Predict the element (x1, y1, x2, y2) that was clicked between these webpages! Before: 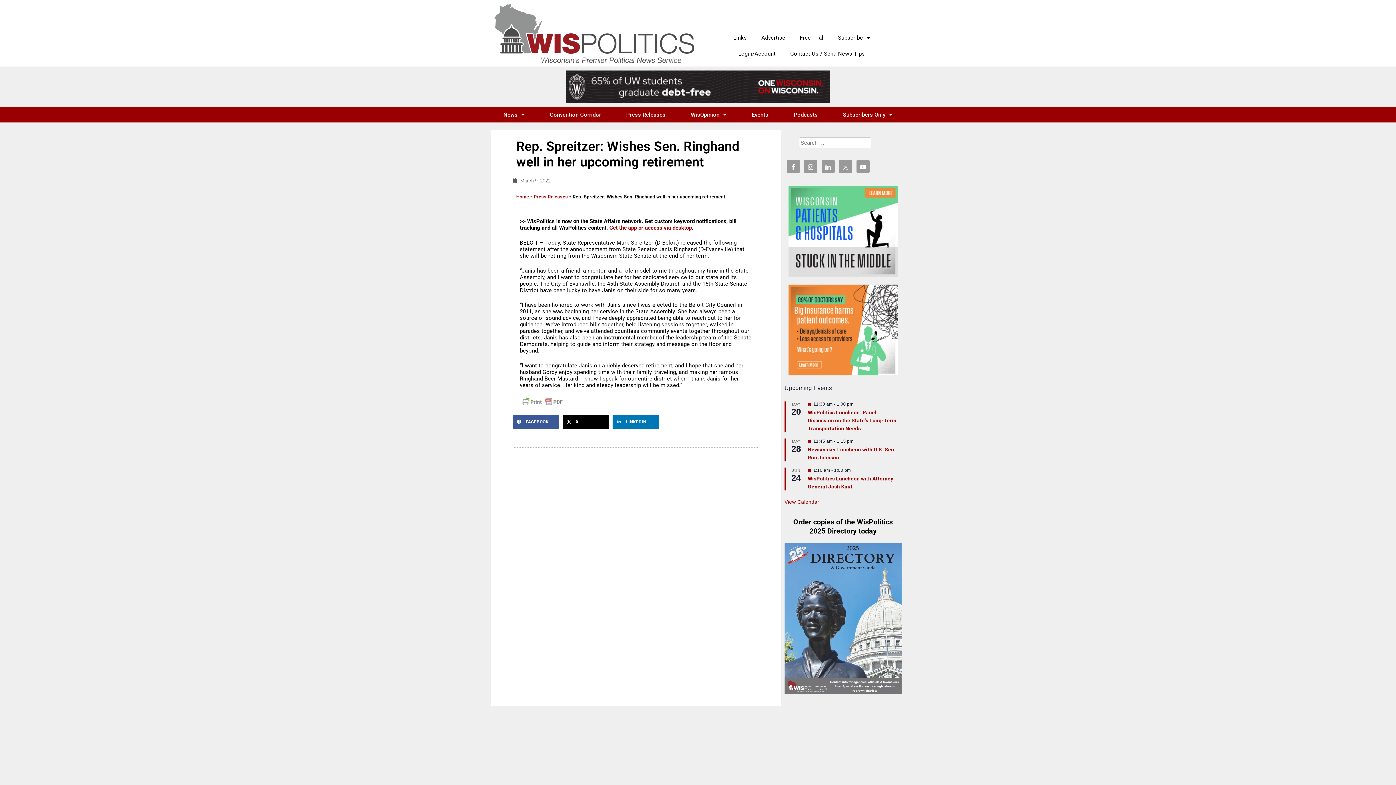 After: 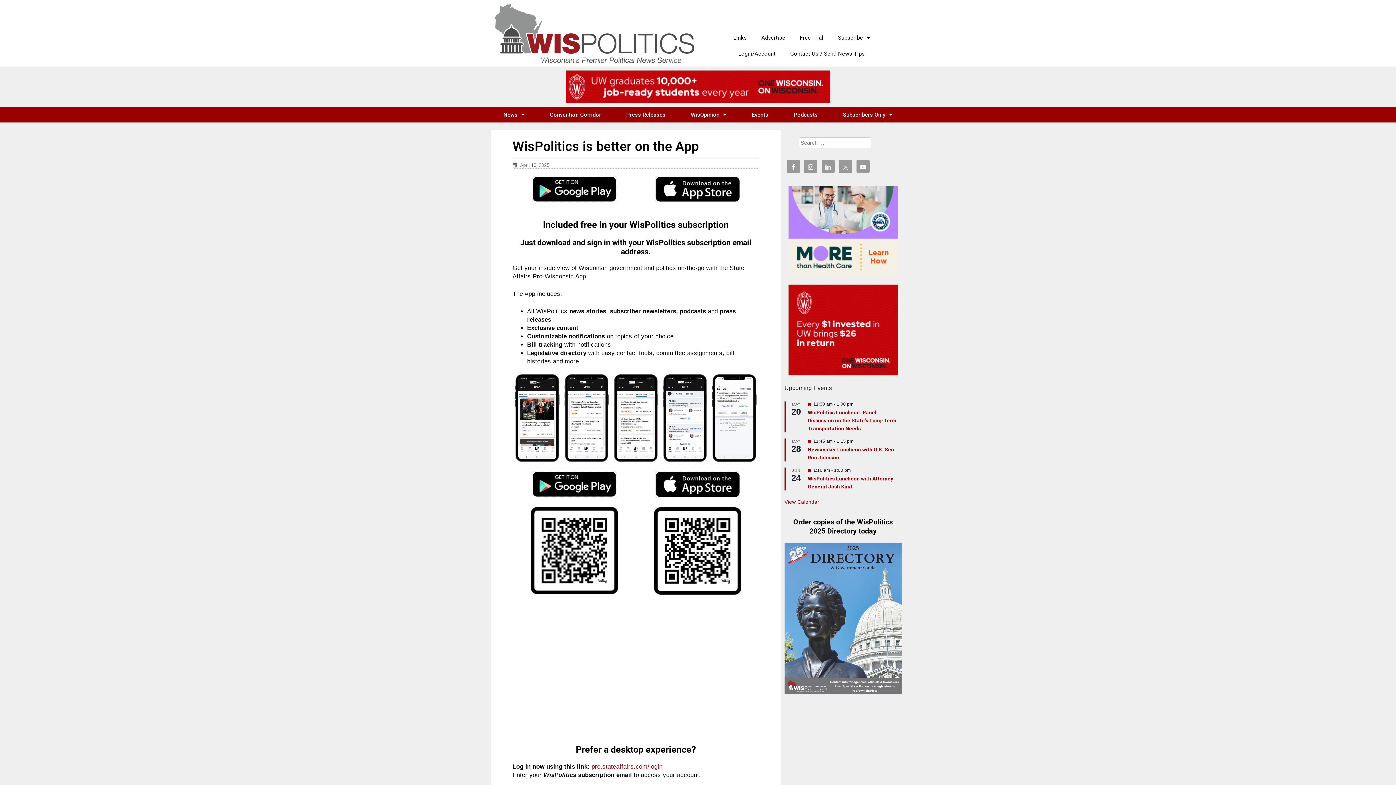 Action: bbox: (609, 224, 692, 231) label: Get the app or access via desktop